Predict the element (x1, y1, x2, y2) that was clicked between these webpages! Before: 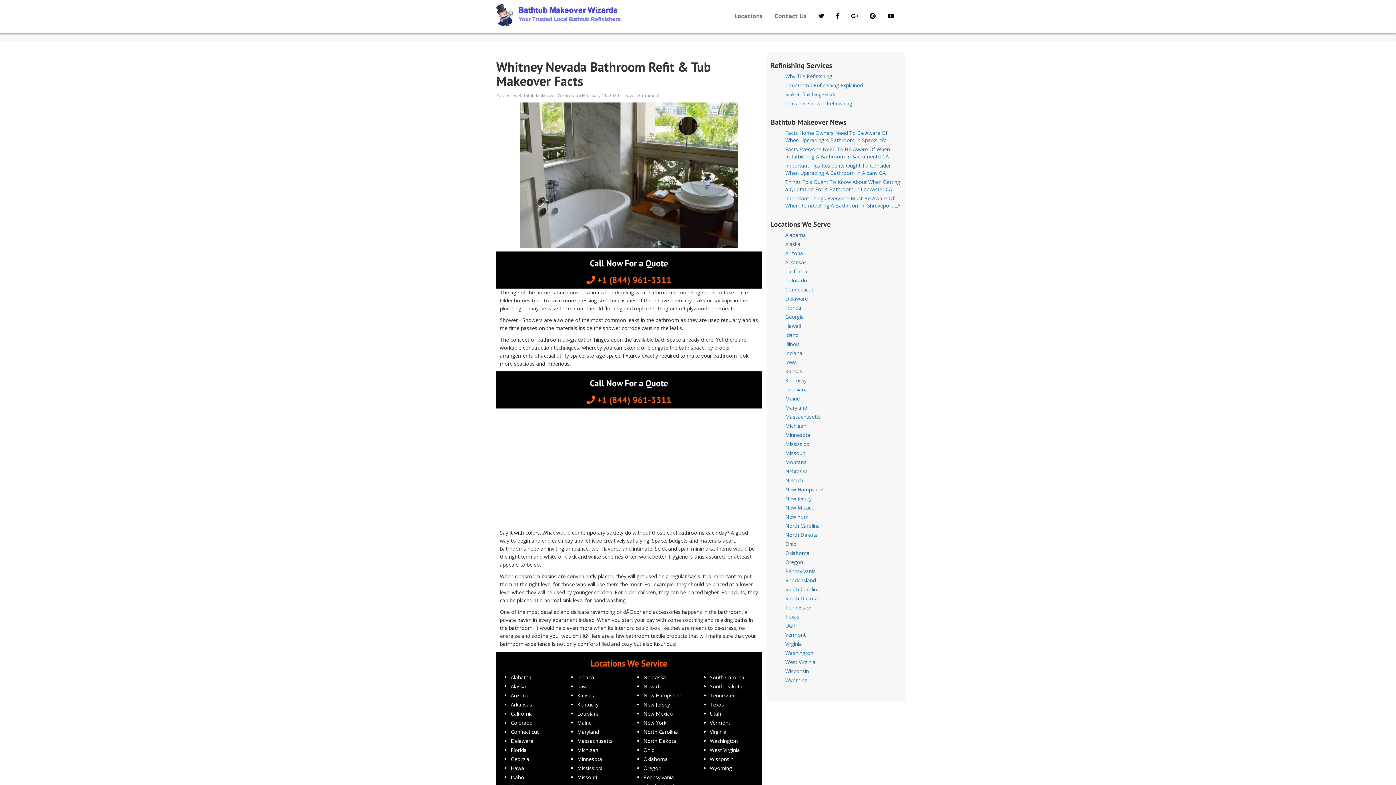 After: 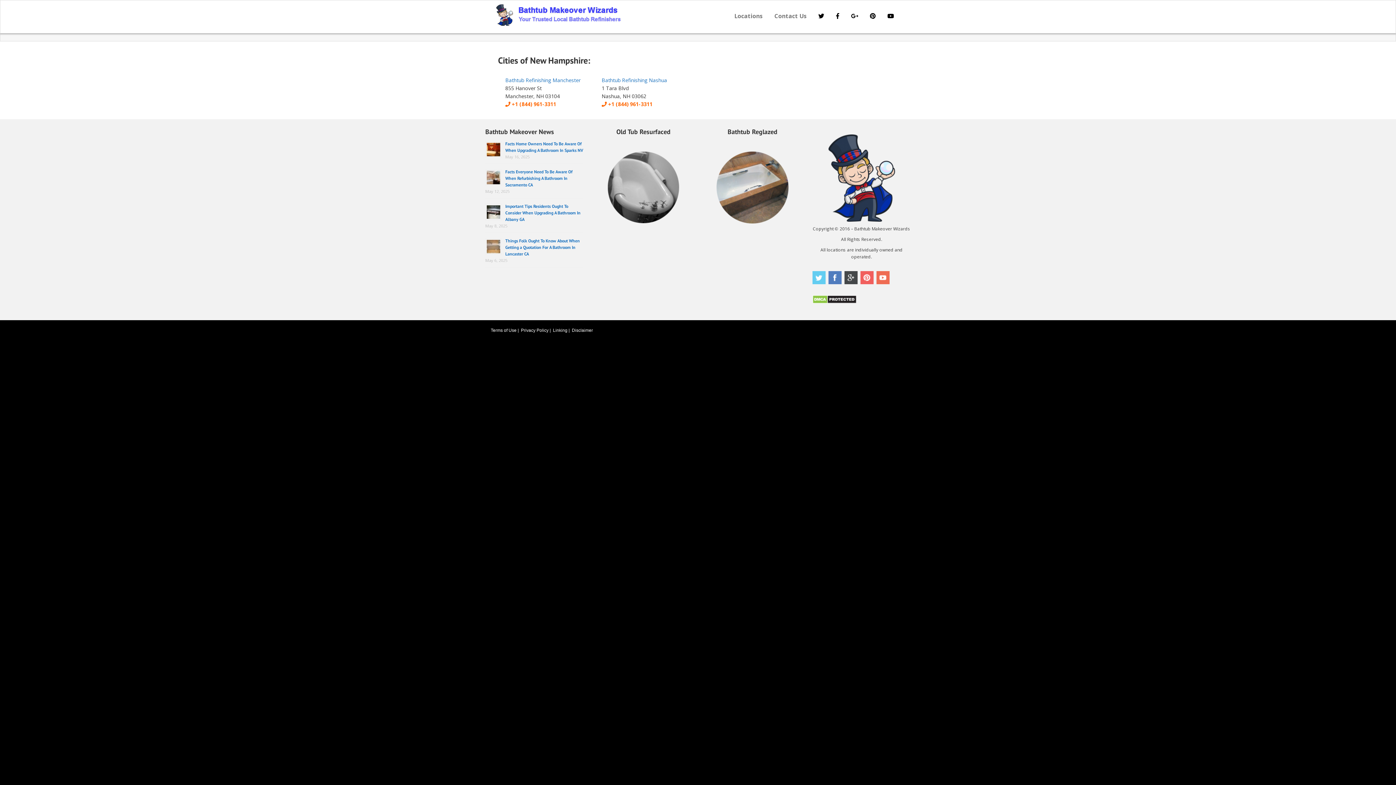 Action: bbox: (643, 692, 681, 699) label: New Hampshire